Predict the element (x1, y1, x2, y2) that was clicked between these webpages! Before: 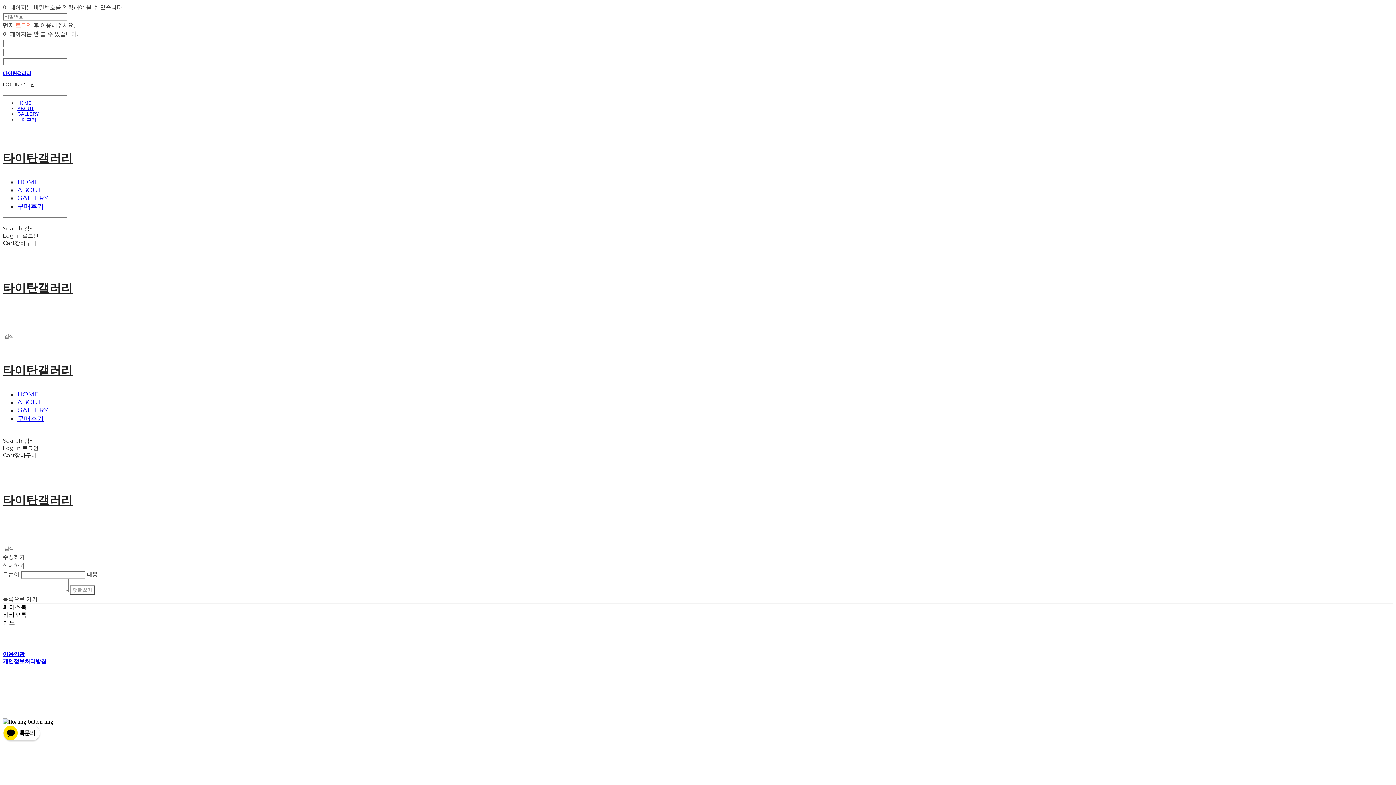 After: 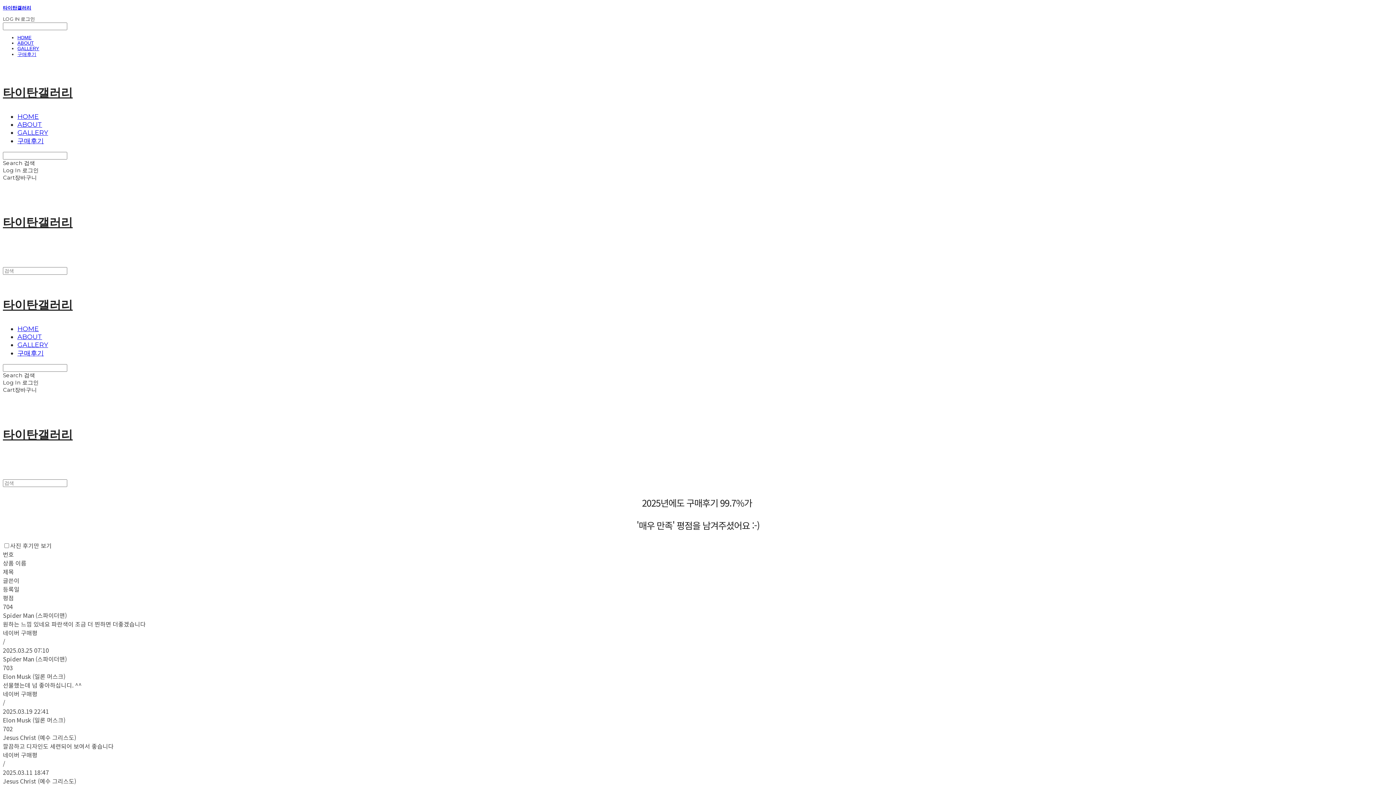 Action: label: 구매후기 bbox: (17, 117, 36, 122)